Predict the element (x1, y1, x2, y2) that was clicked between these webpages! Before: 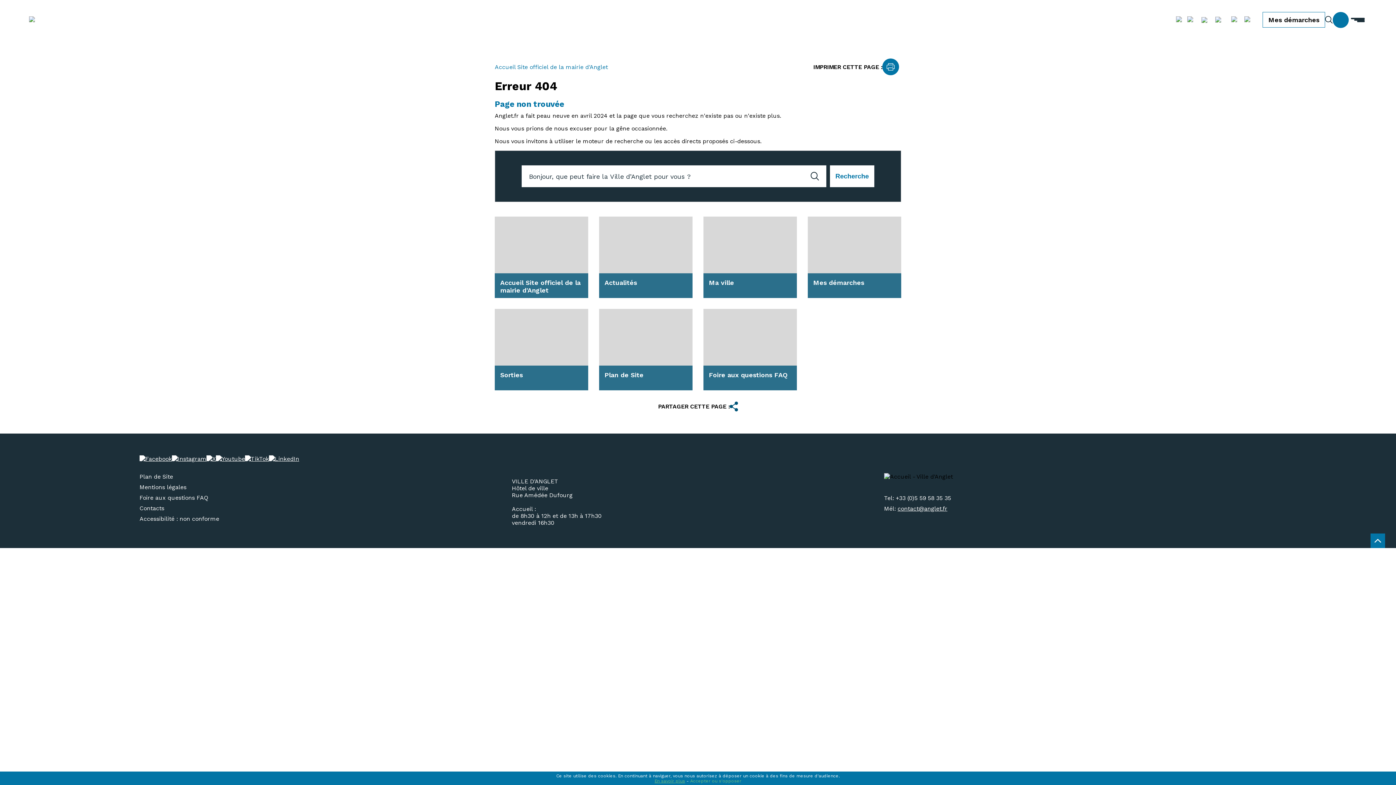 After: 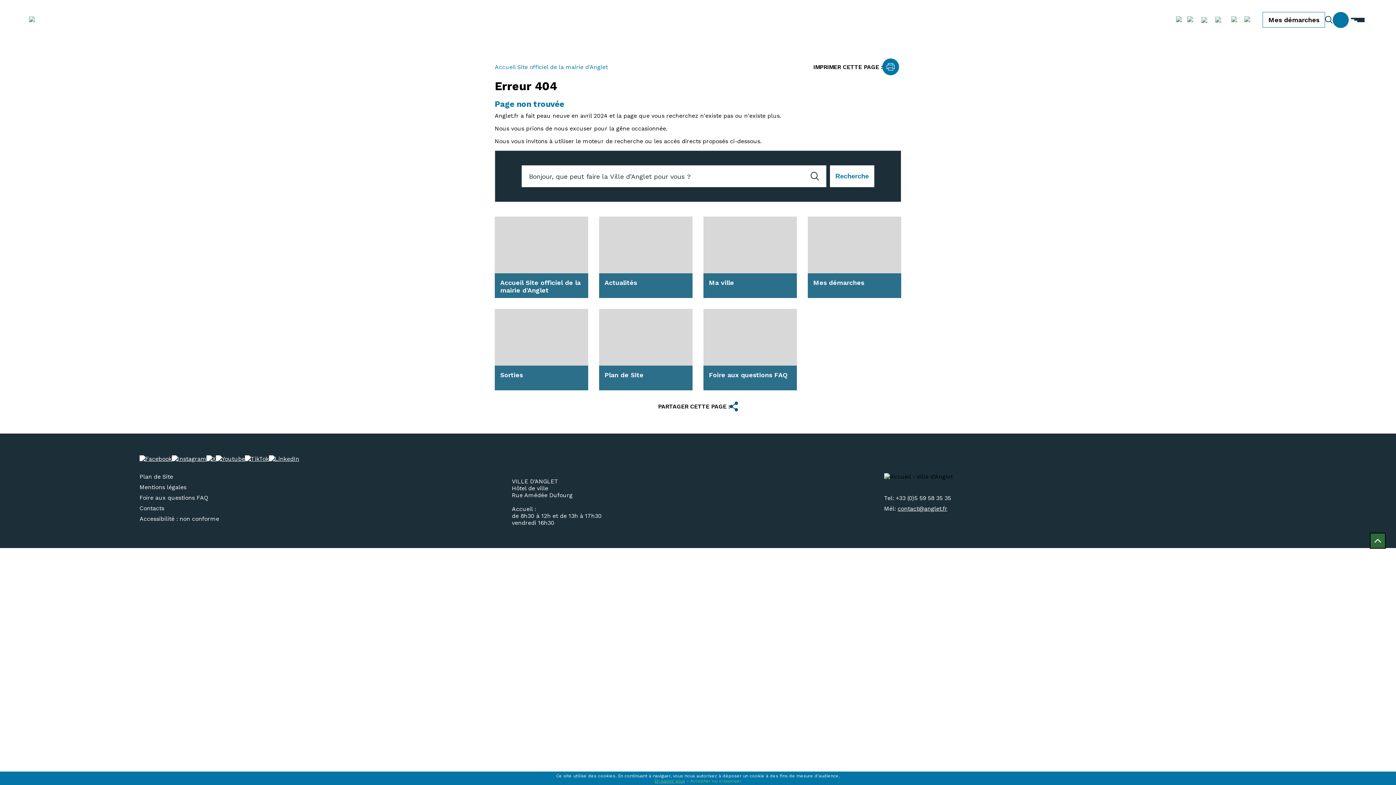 Action: bbox: (1370, 533, 1385, 548) label: Aller en haut de page